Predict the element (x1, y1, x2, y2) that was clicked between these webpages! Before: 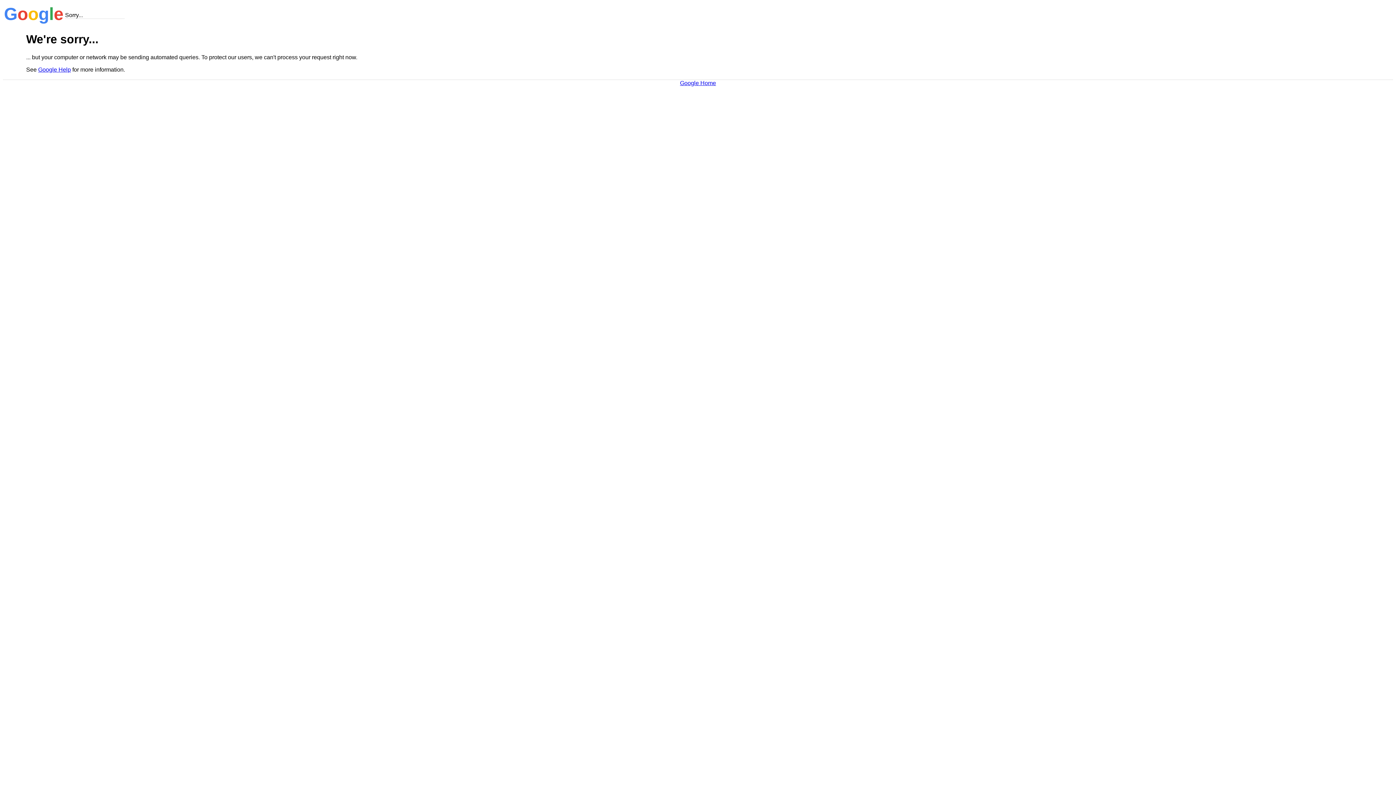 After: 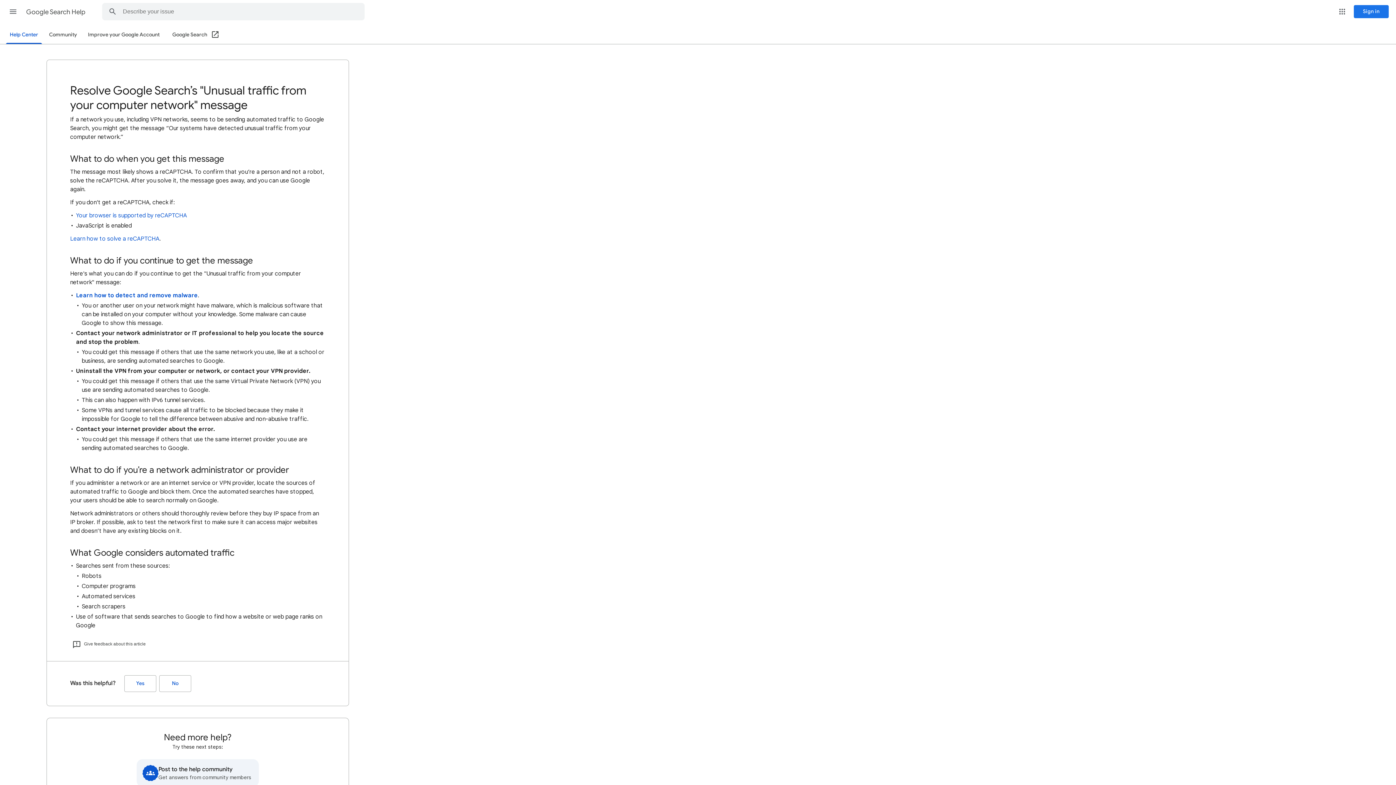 Action: bbox: (38, 66, 70, 72) label: Google Help